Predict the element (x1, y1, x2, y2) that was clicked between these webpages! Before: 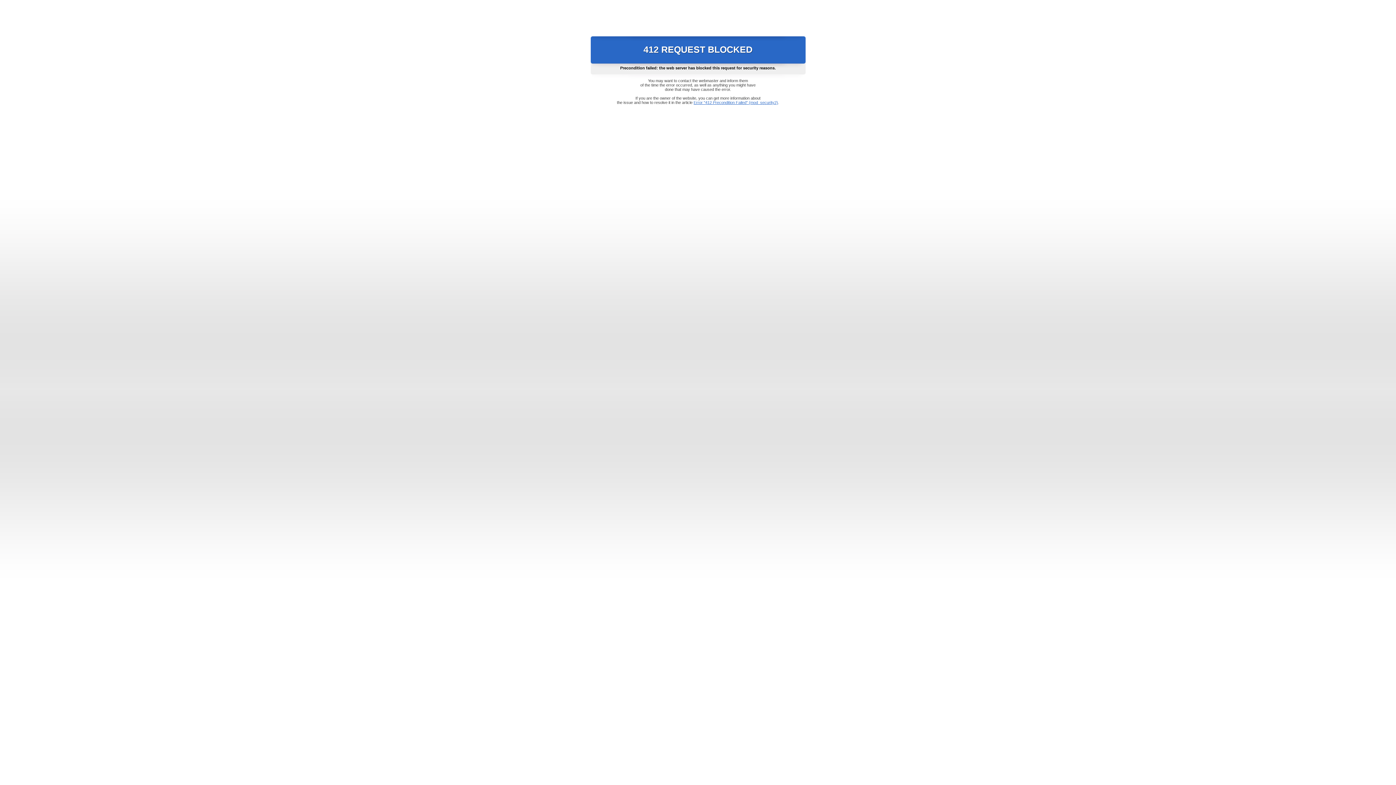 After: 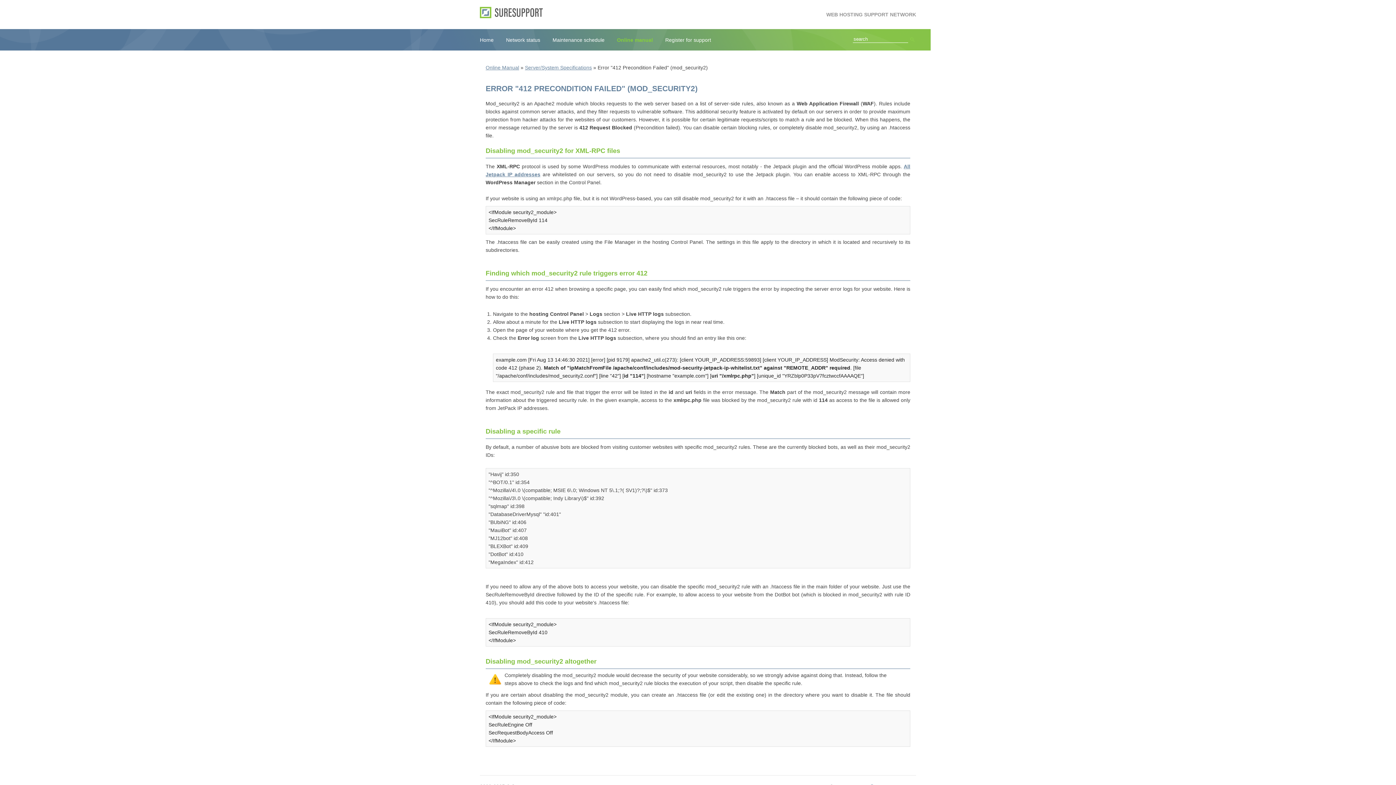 Action: label: Error "412 Precondition Failed" (mod_security2) bbox: (693, 100, 778, 104)